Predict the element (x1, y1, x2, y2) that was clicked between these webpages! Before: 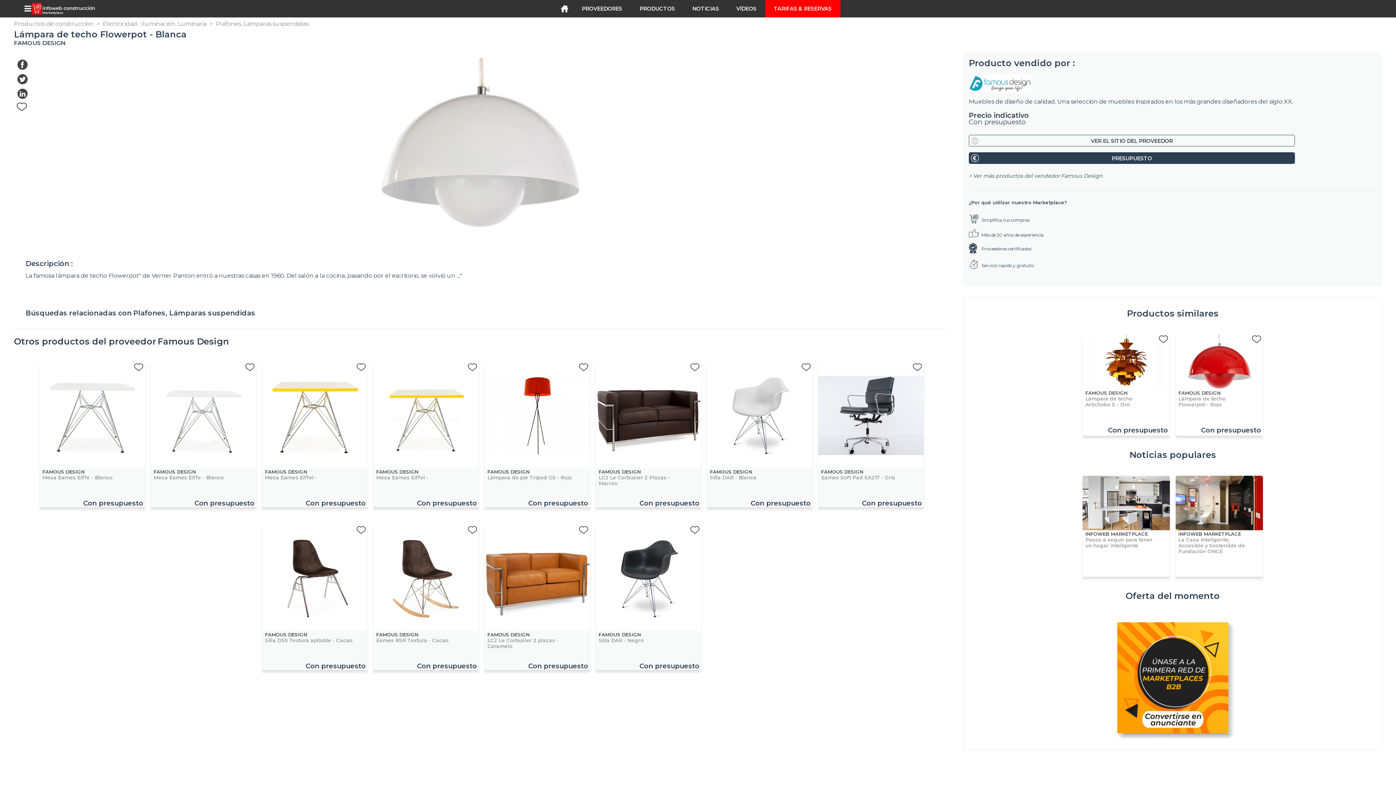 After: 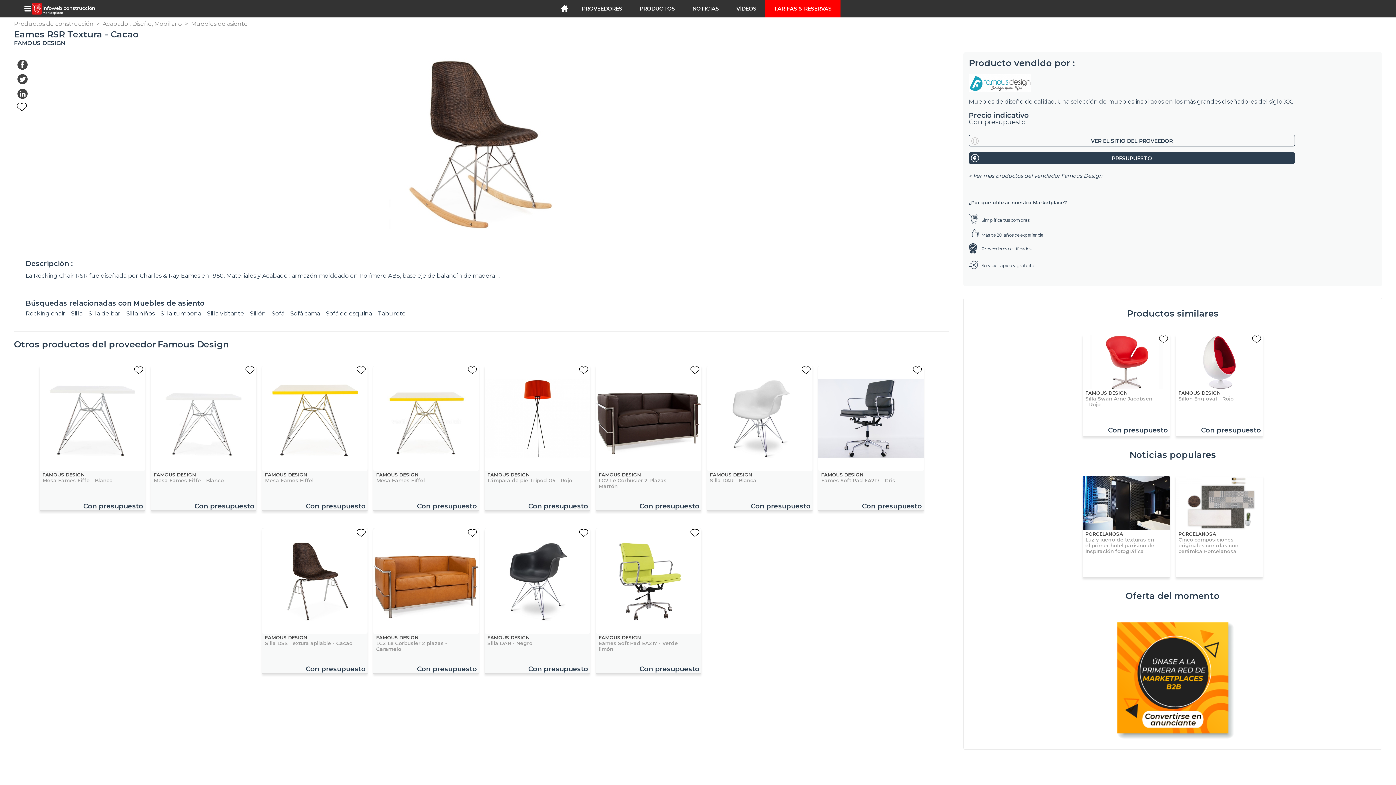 Action: label: FAMOUS DESIGN
Eames RSR Textura - Cacao
Con presupuesto bbox: (373, 525, 478, 670)